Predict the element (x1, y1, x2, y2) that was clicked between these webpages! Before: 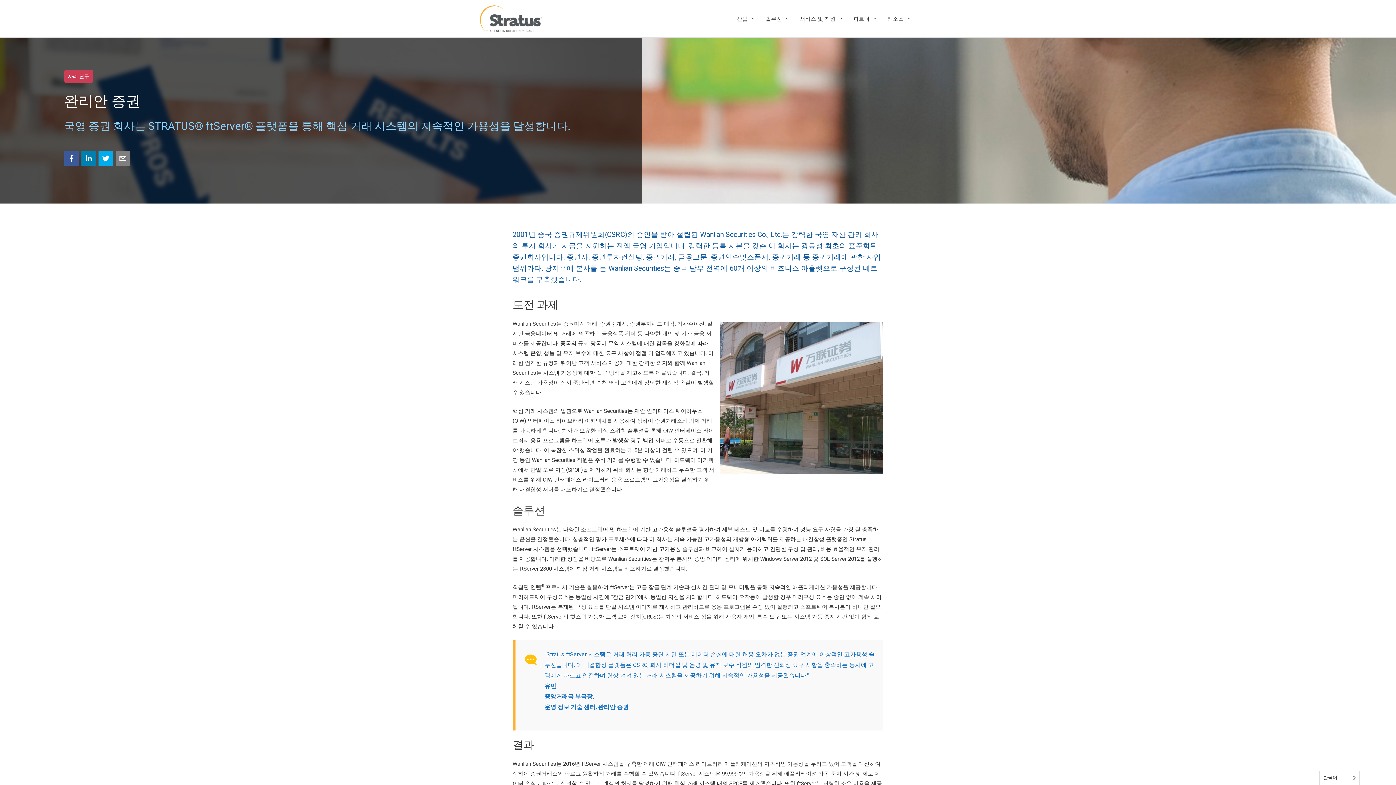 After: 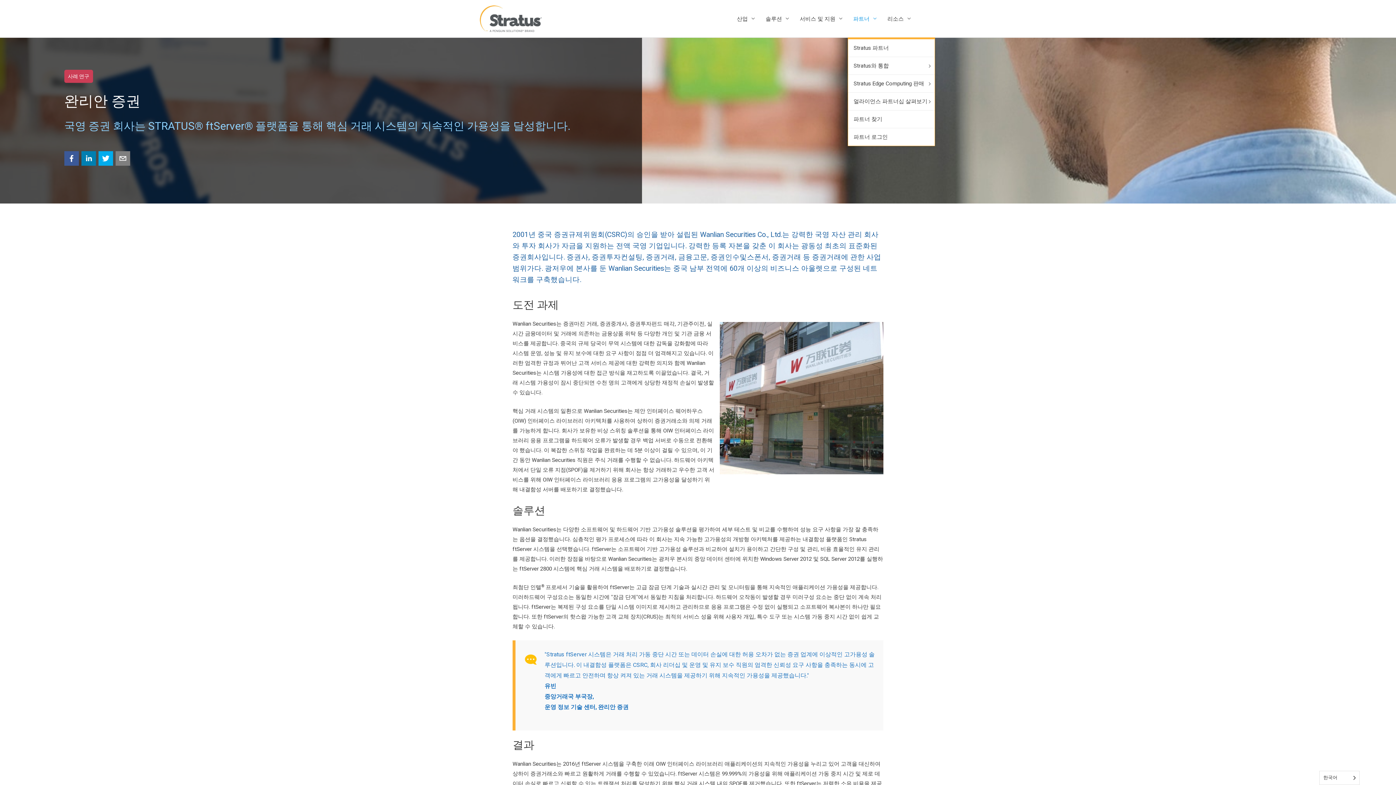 Action: label: 파트너 bbox: (848, 0, 882, 37)